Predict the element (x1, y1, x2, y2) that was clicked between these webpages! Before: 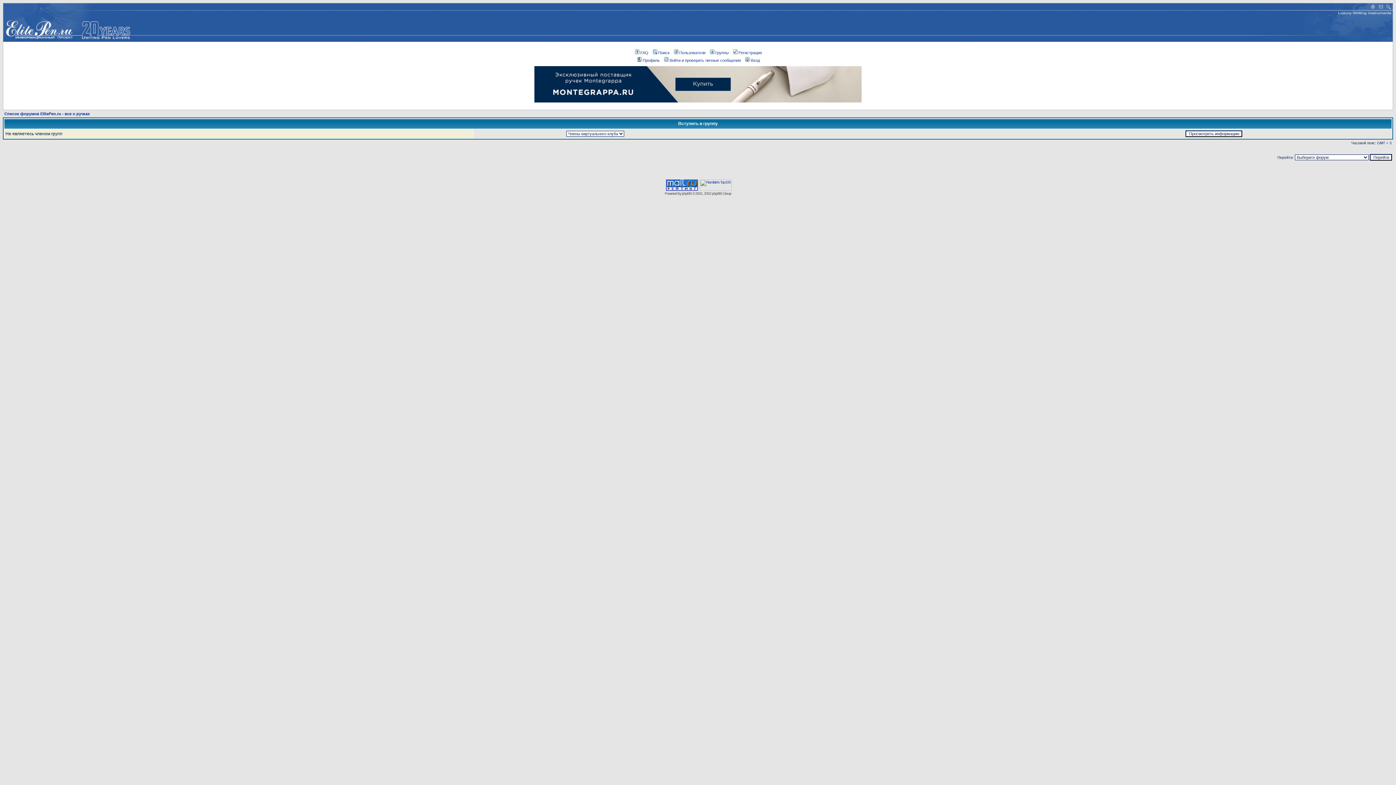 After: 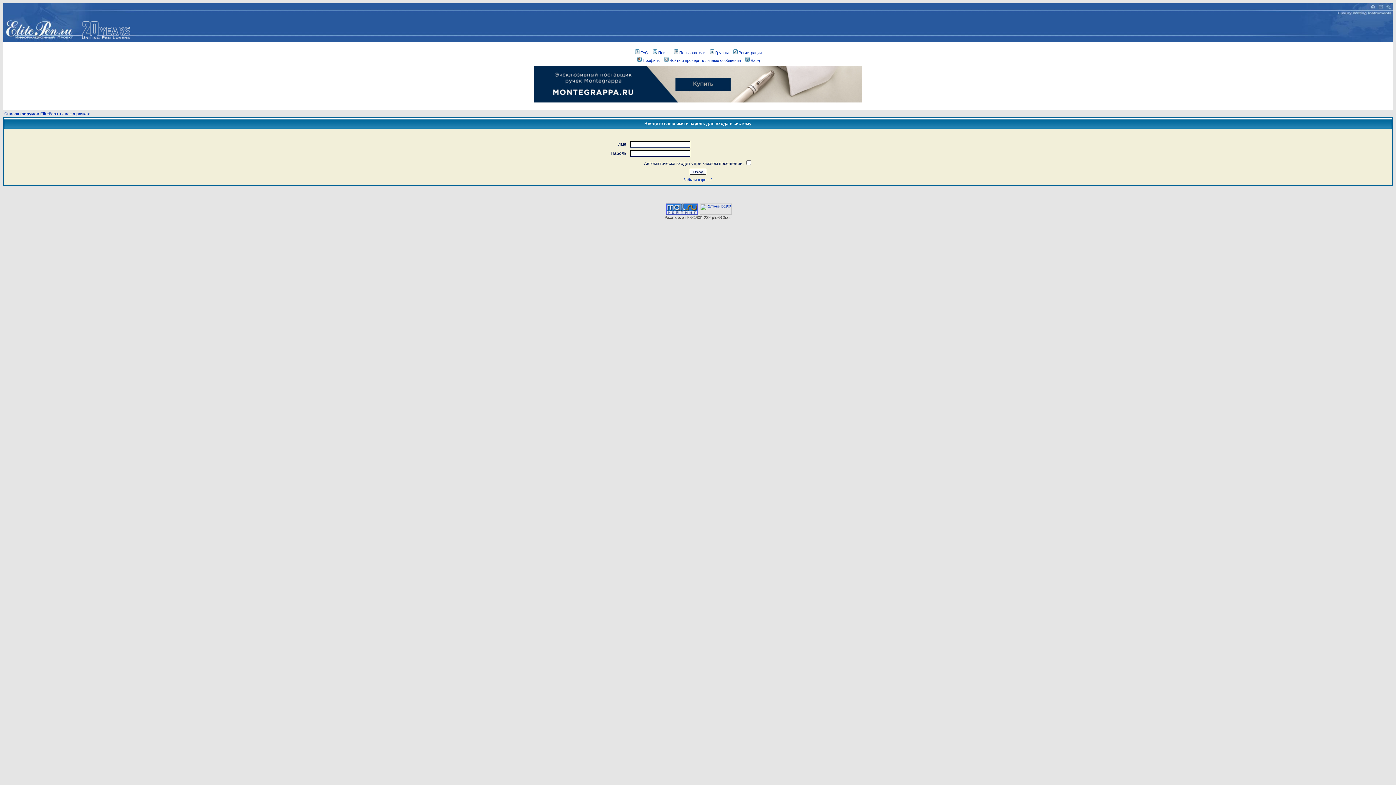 Action: bbox: (663, 58, 741, 62) label: Войти и проверить личные сообщения